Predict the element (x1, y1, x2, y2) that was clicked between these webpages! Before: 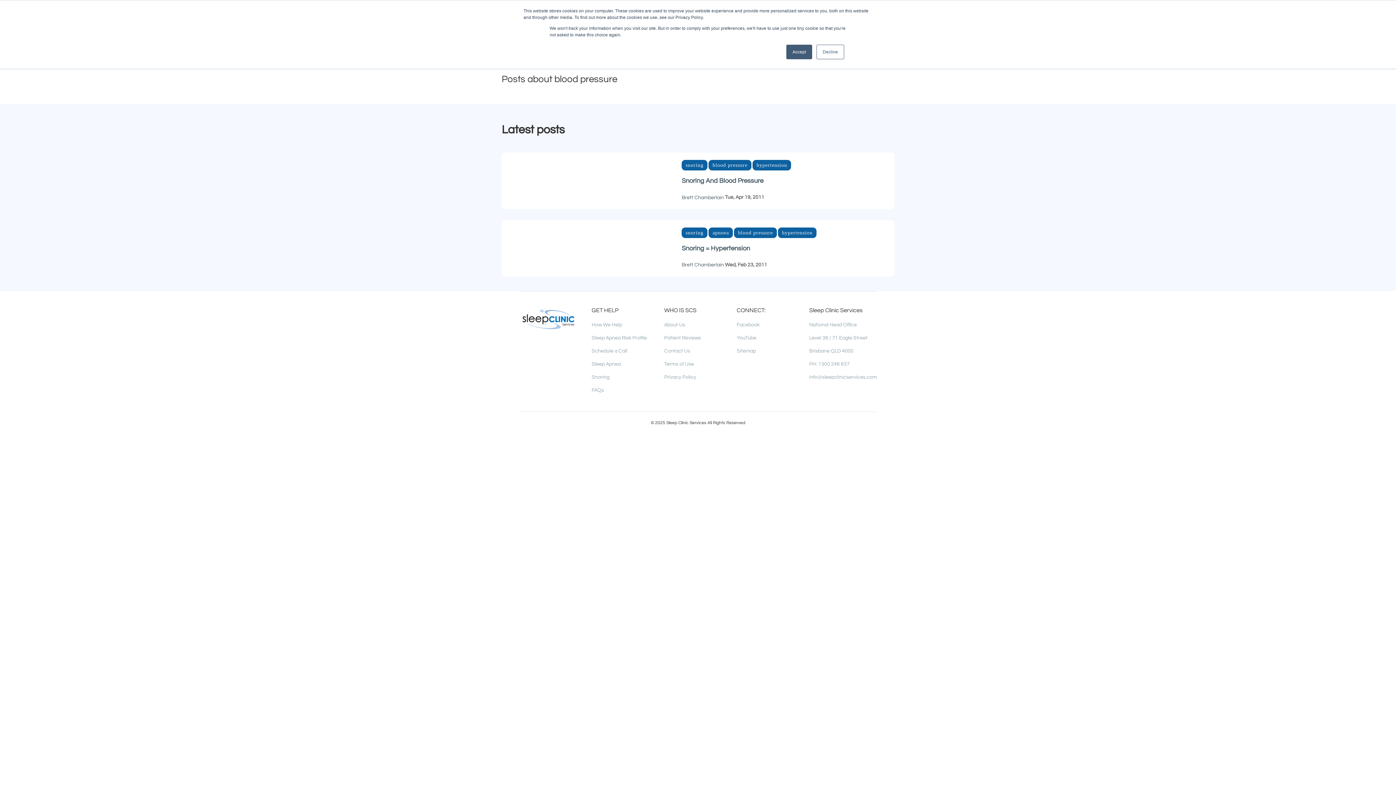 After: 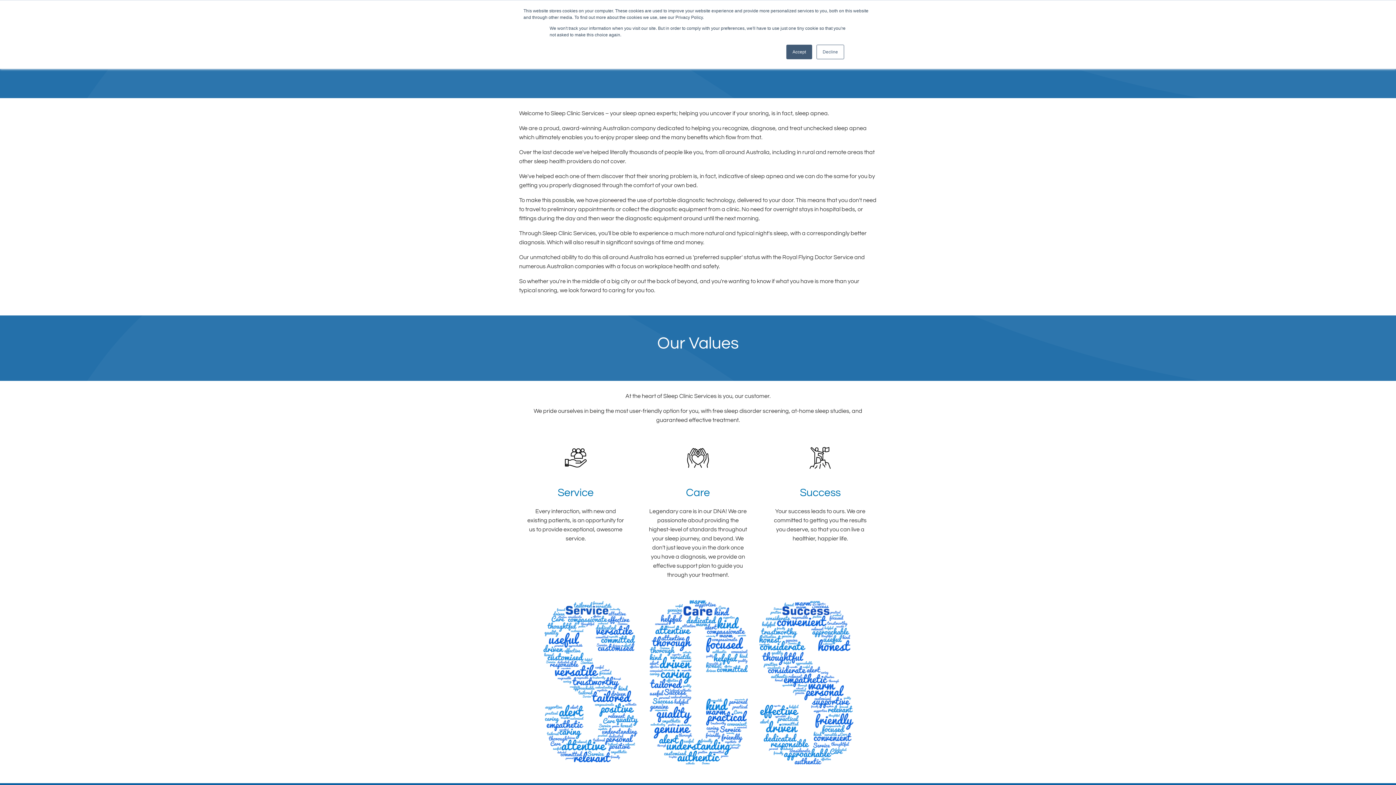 Action: label: About Us bbox: (664, 318, 722, 331)